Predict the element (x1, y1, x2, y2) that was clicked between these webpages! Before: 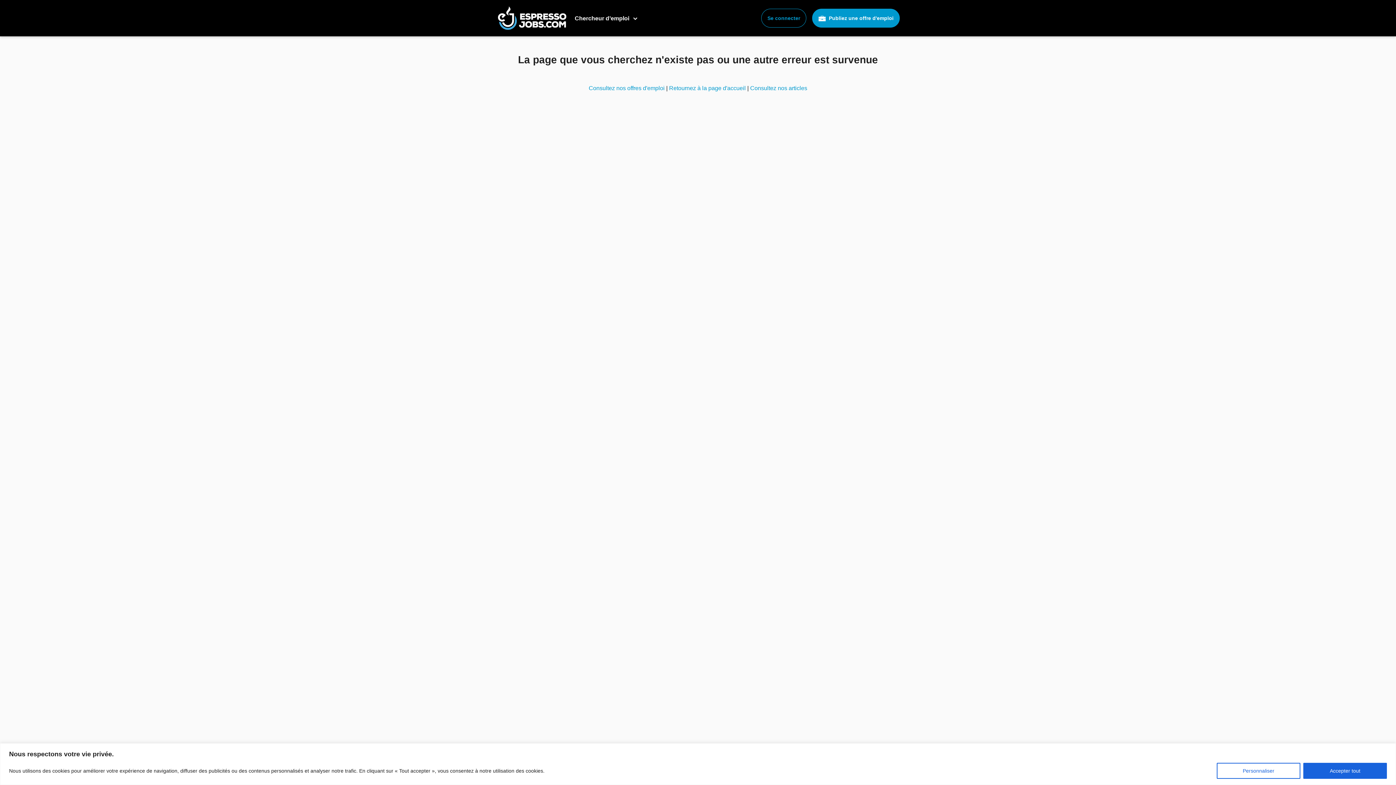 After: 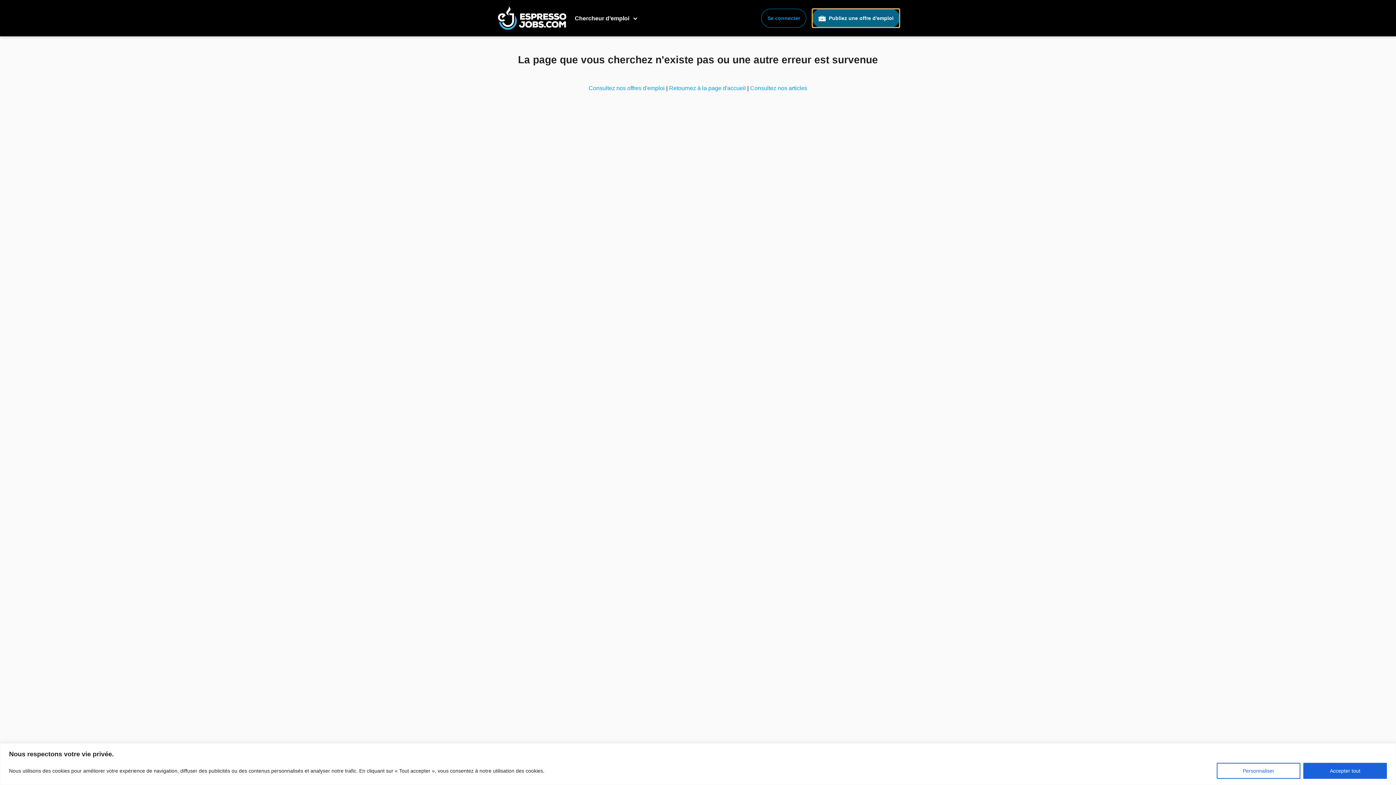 Action: bbox: (812, 8, 900, 27) label:  Publiez une offre d'emploi